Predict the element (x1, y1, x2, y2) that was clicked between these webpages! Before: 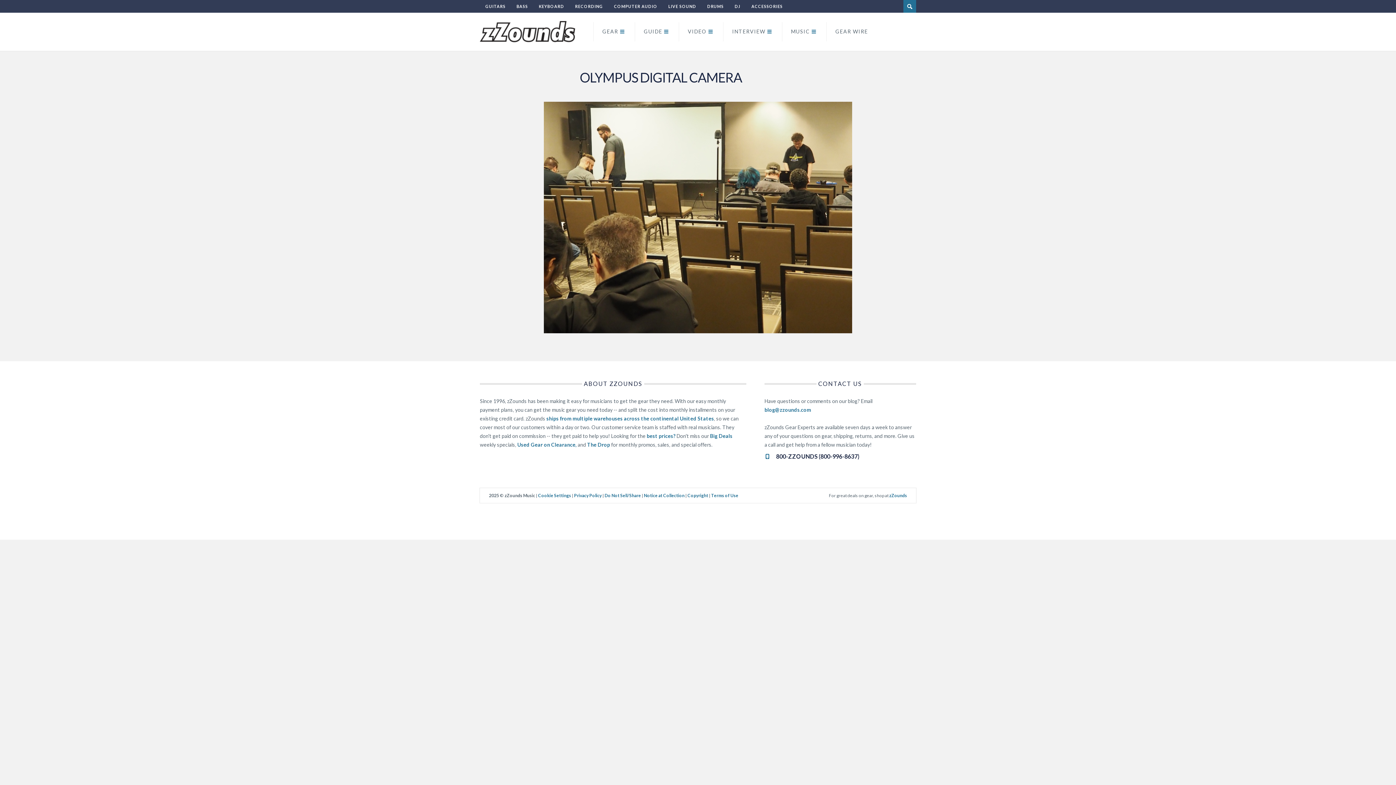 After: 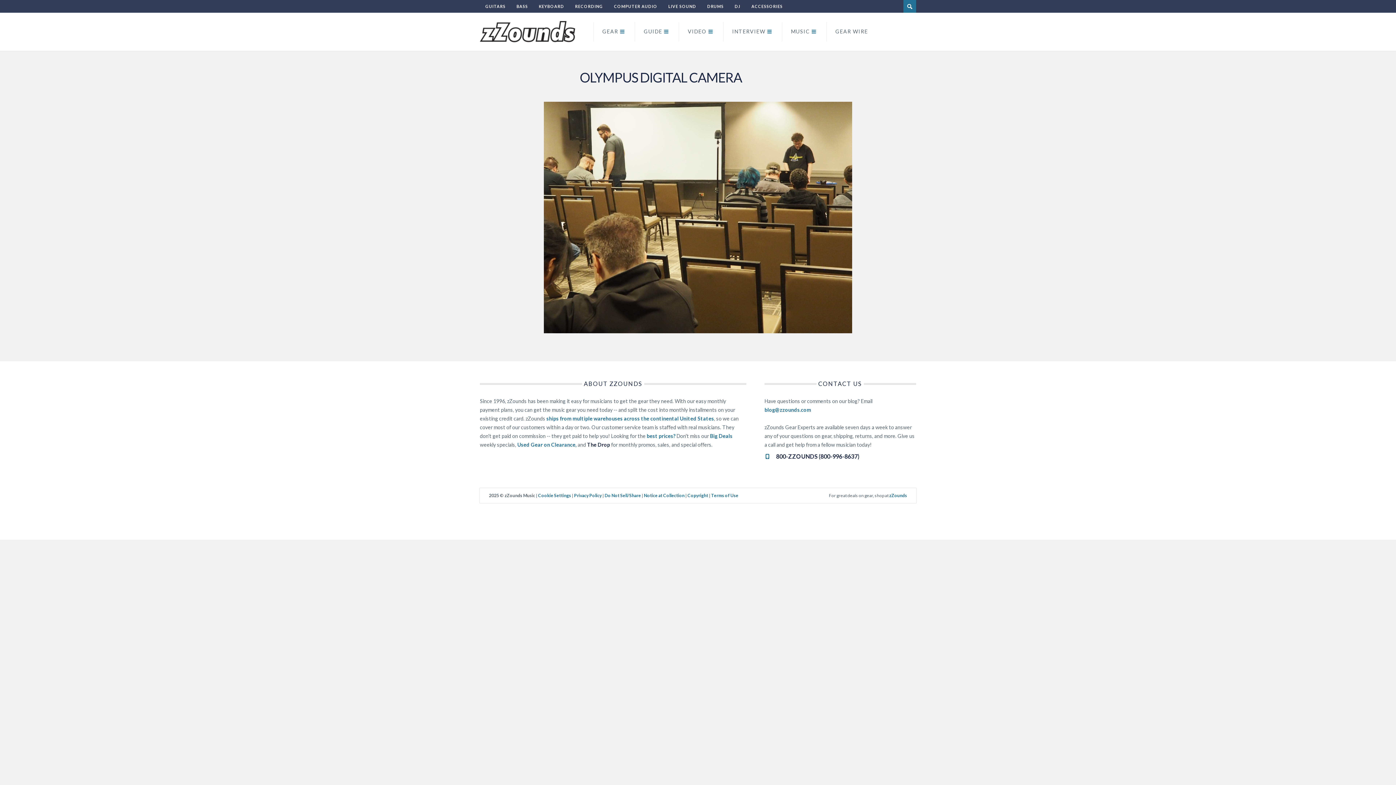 Action: label: The Drop bbox: (587, 441, 610, 448)